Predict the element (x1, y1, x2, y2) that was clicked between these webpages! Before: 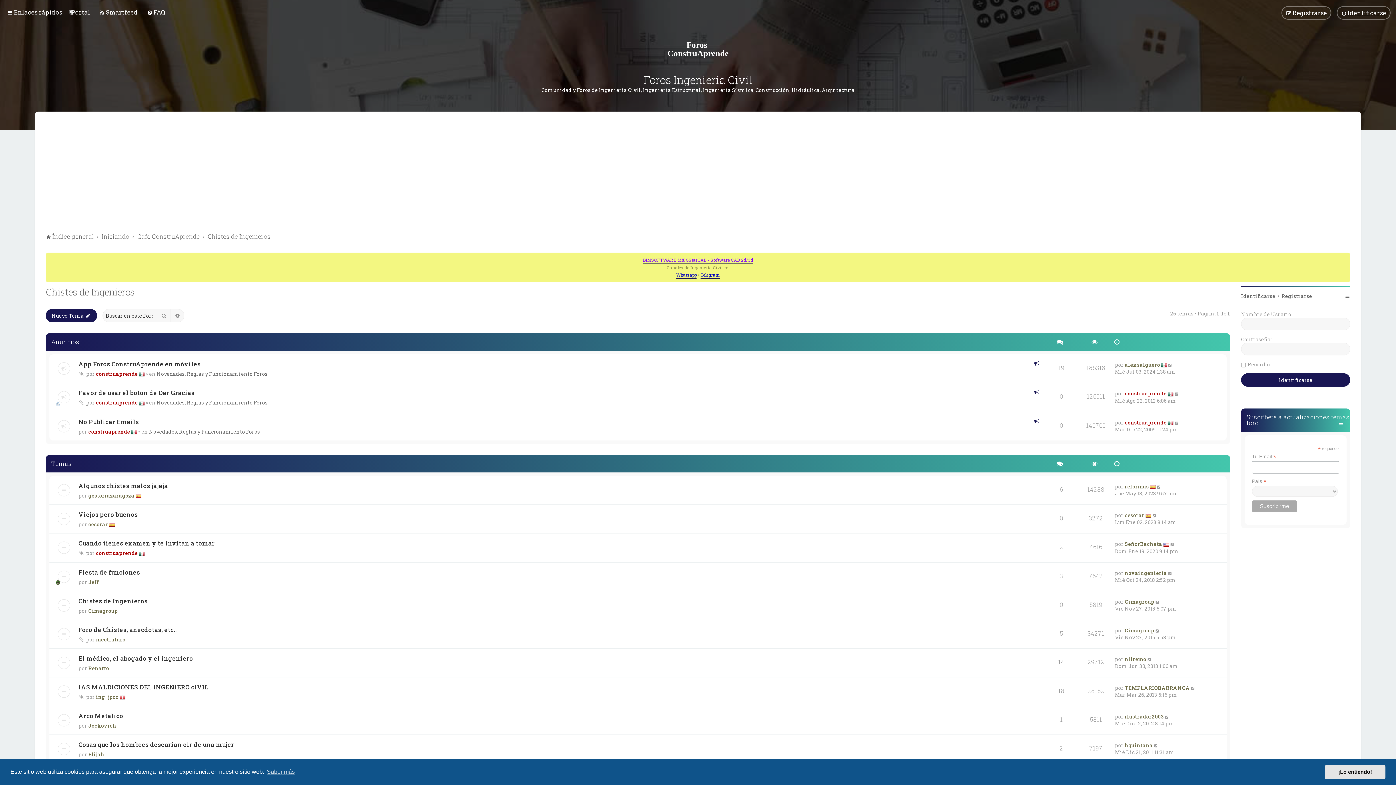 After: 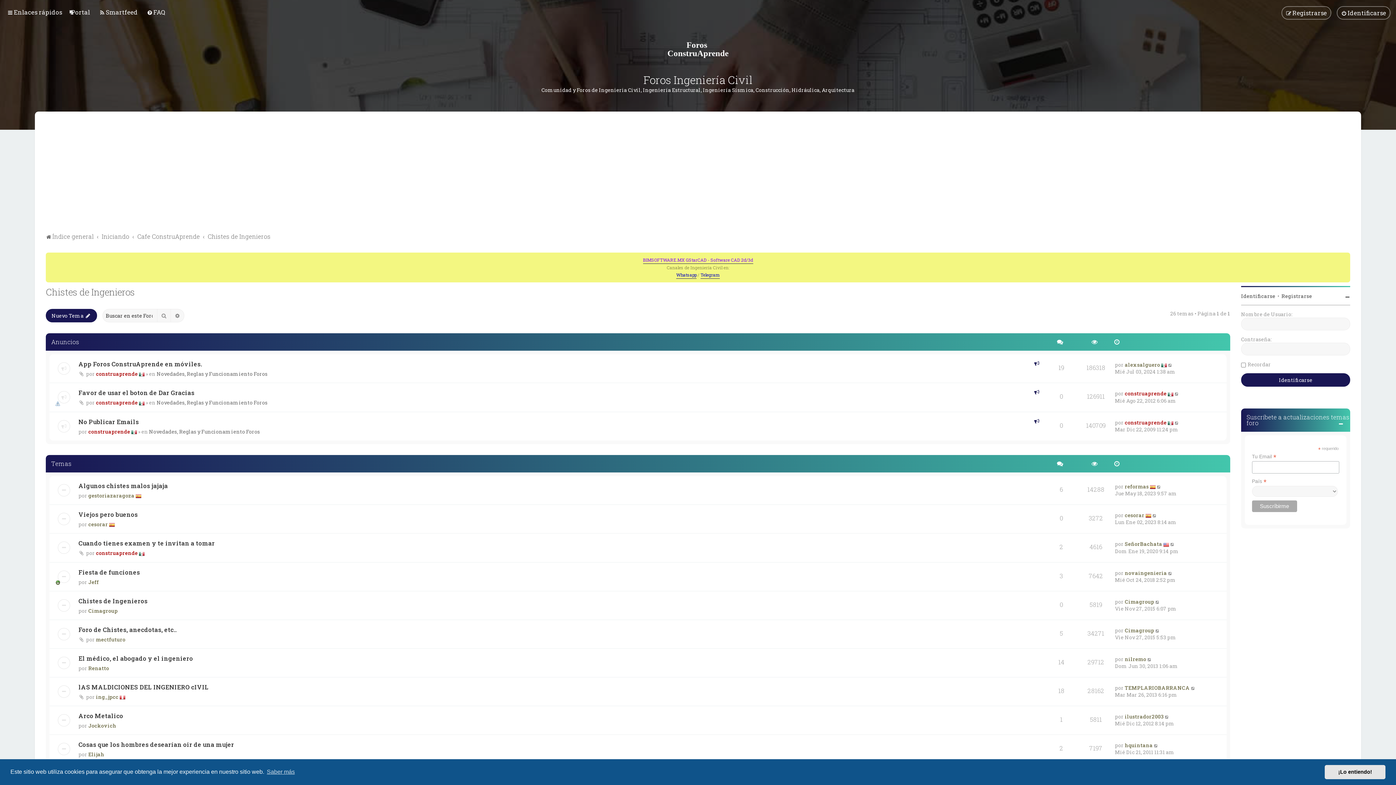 Action: label: Chistes de Ingenieros bbox: (45, 286, 134, 298)